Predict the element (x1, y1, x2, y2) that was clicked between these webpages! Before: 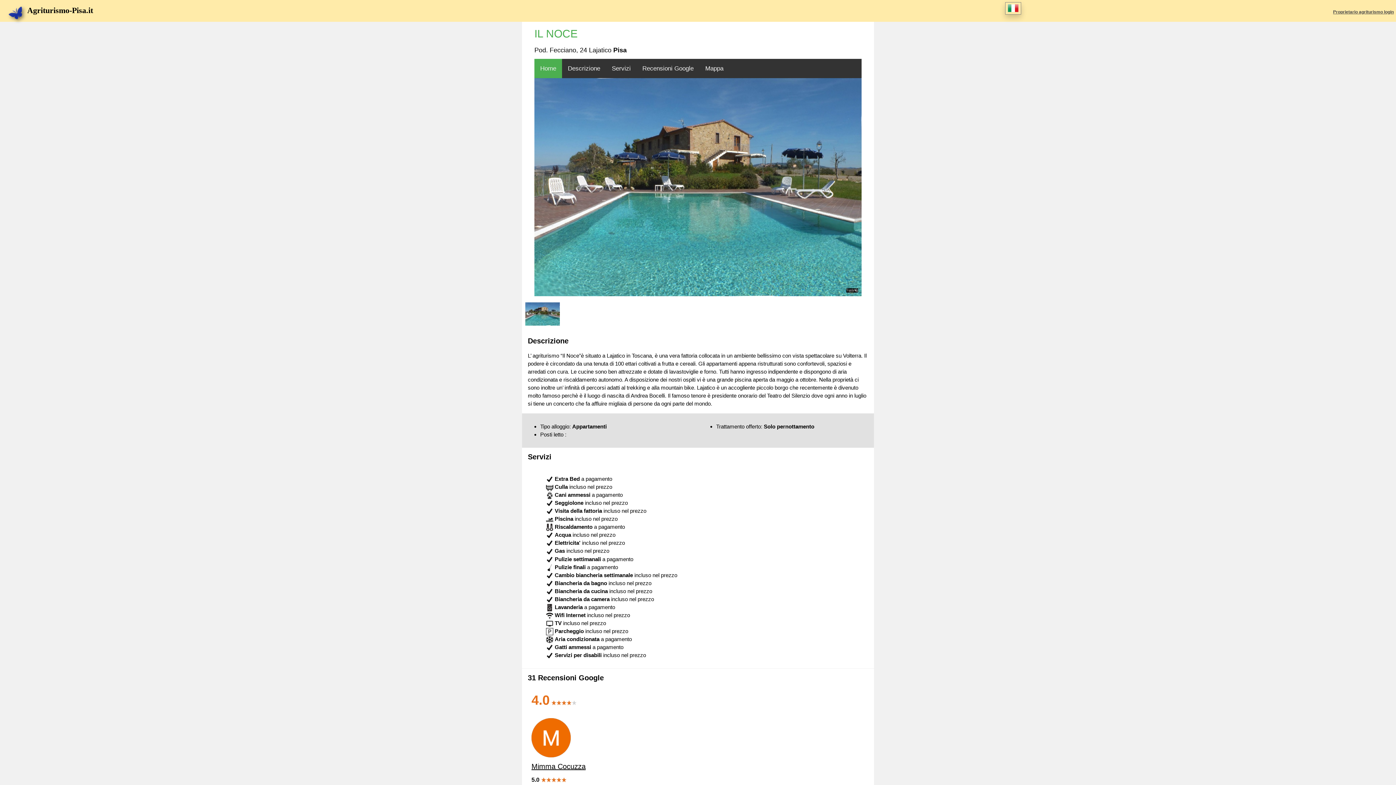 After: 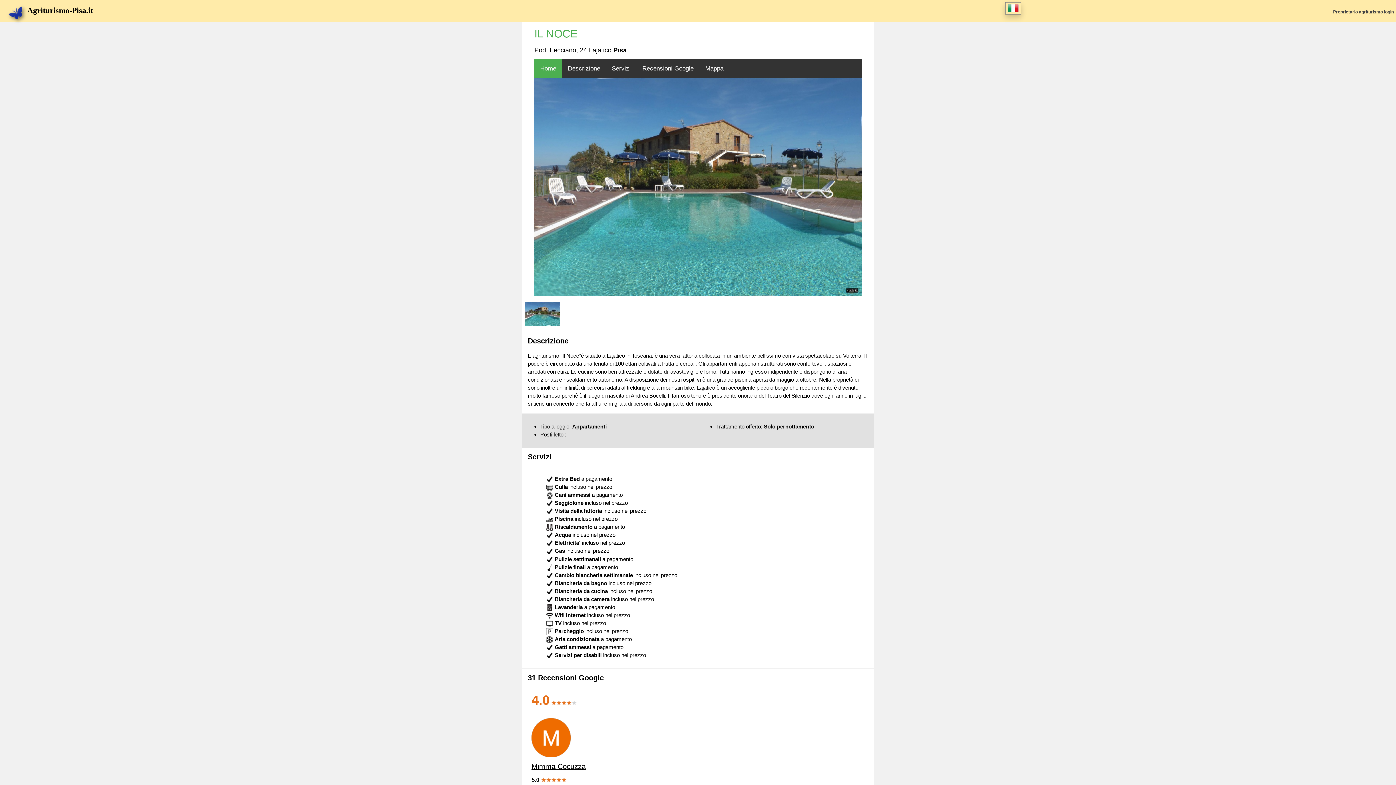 Action: bbox: (531, 734, 570, 740)